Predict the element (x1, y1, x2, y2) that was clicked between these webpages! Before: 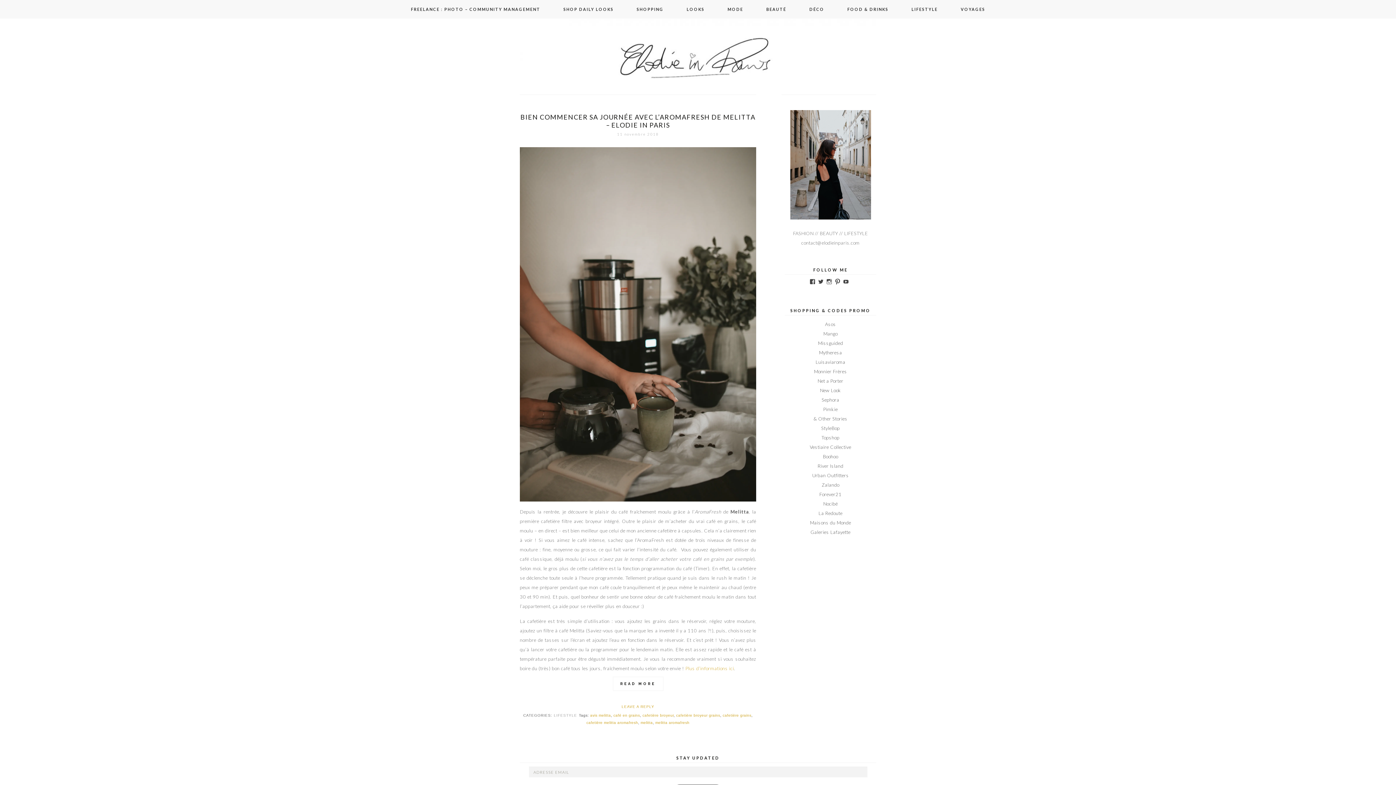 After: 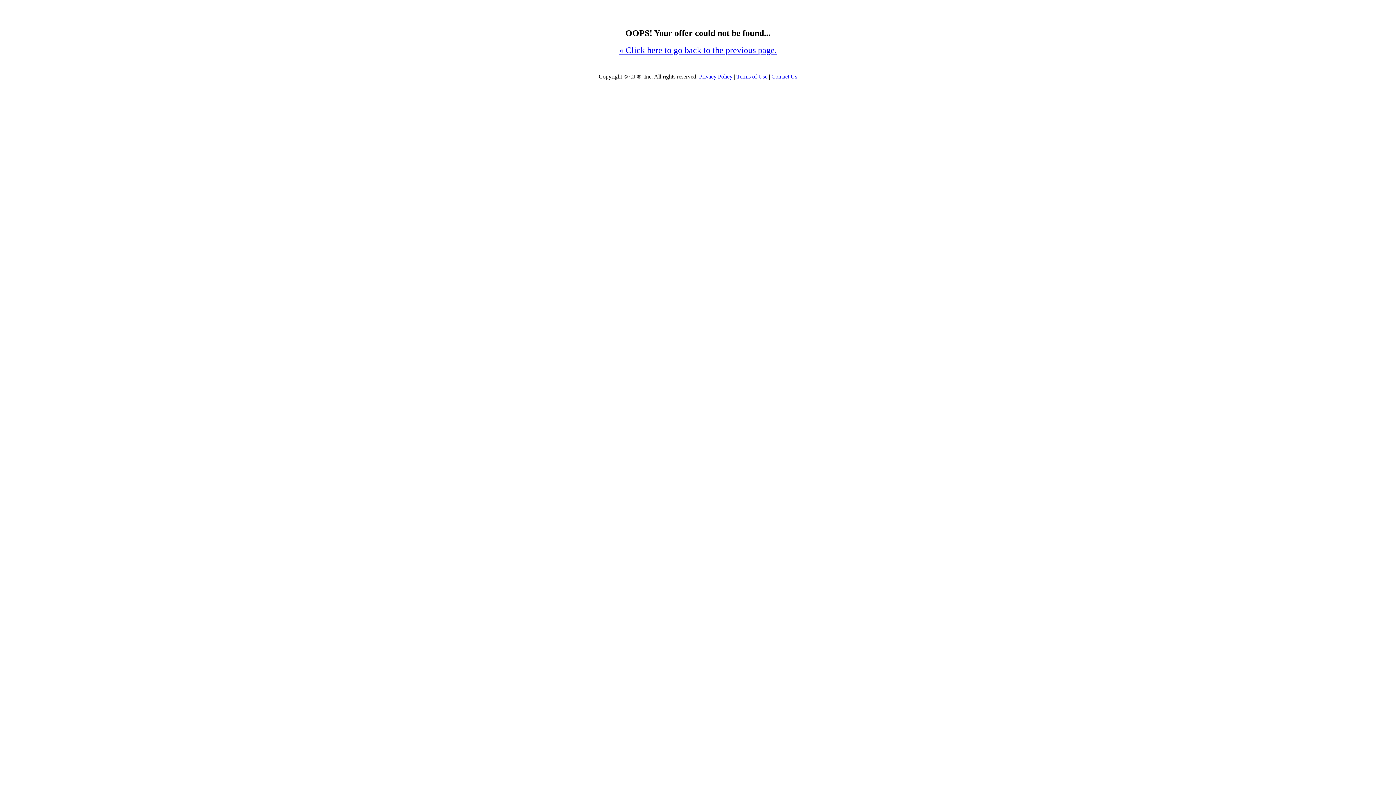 Action: label: Monnier Frères bbox: (814, 368, 847, 374)